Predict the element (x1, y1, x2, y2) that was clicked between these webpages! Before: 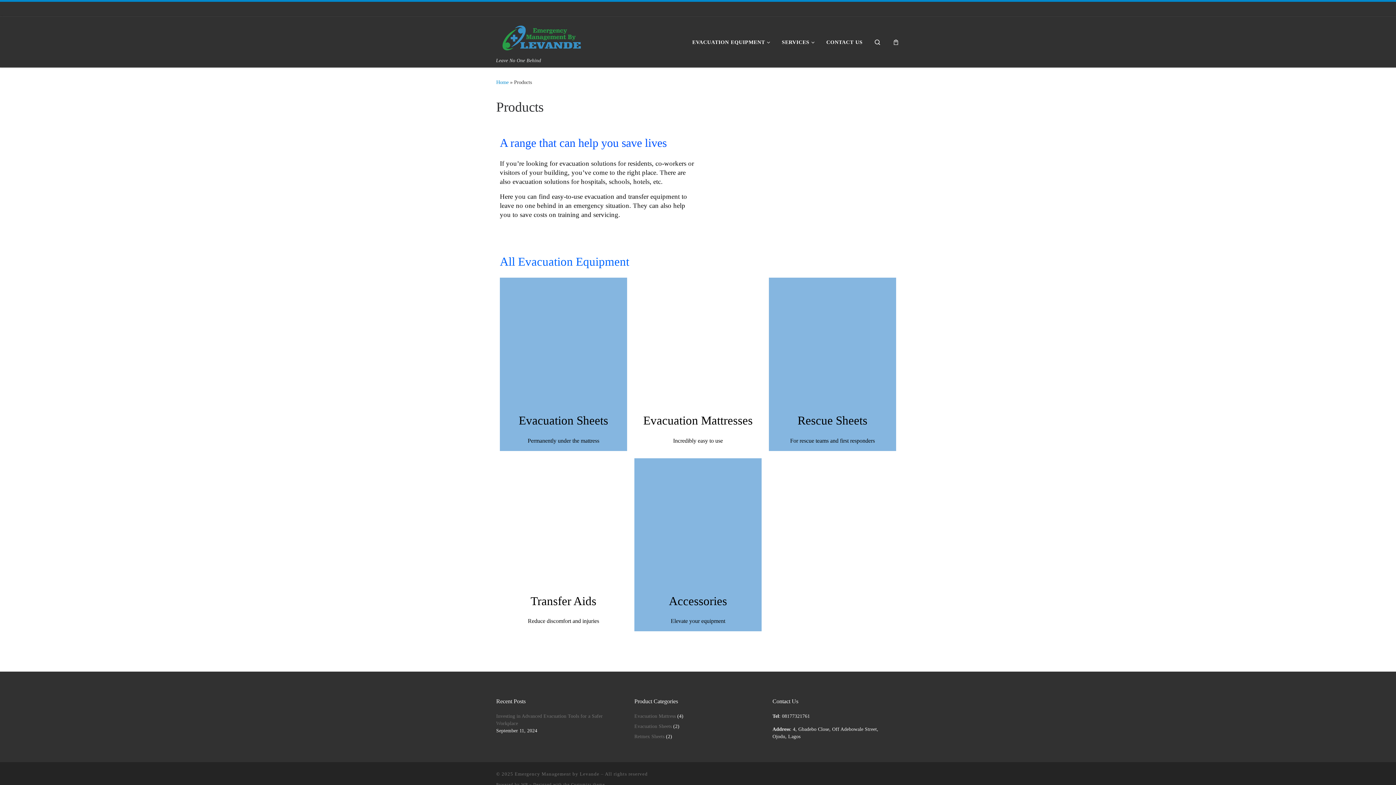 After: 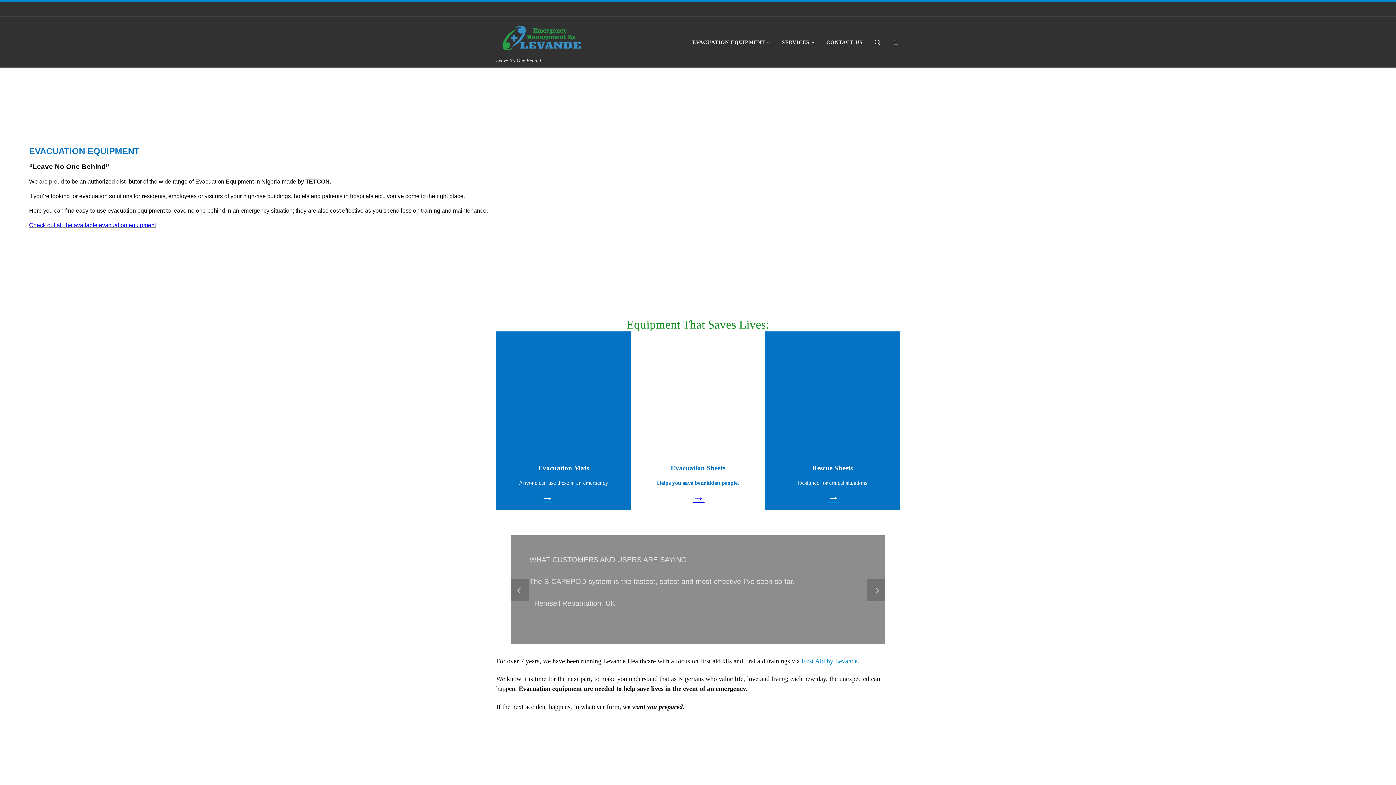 Action: label: Emergency Management by Levande | Leave No One Behind bbox: (496, 29, 587, 43)